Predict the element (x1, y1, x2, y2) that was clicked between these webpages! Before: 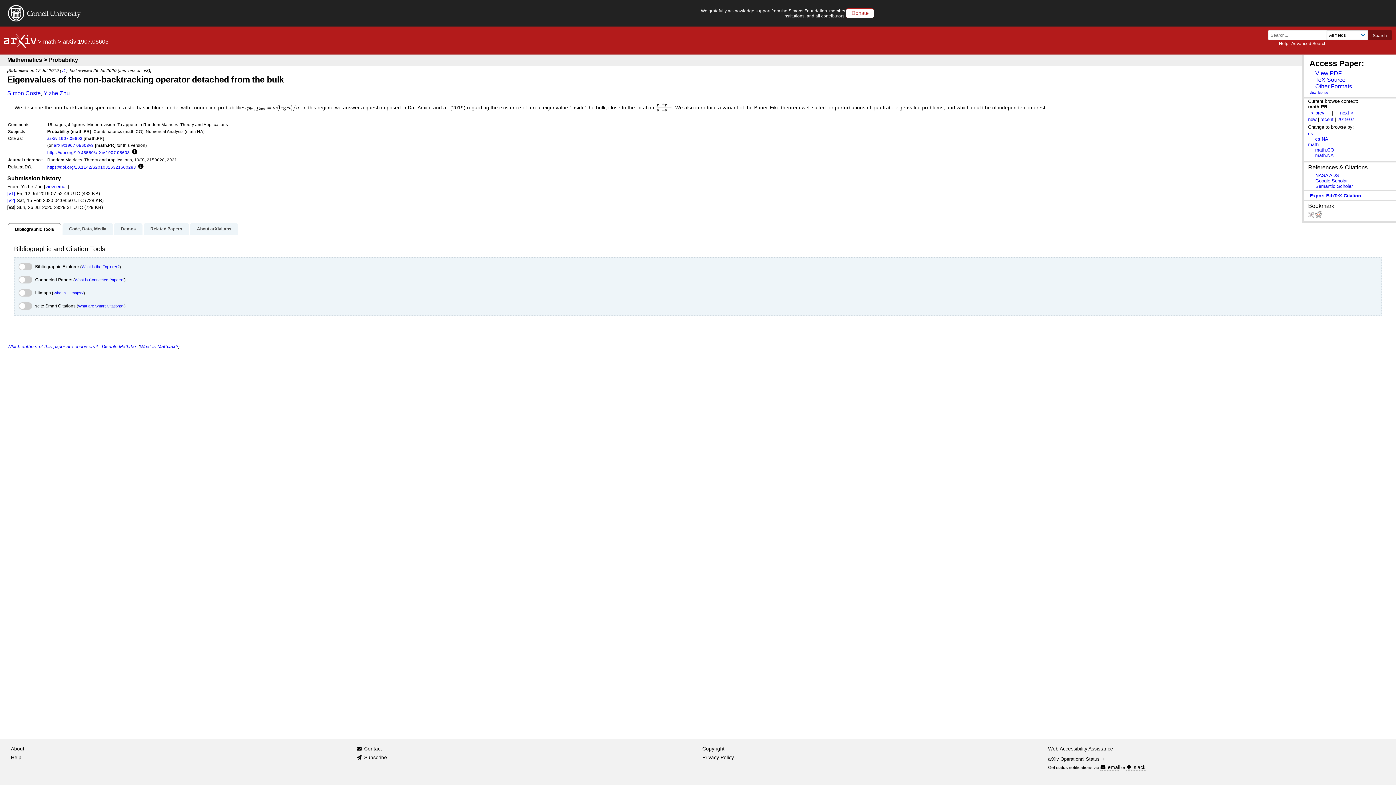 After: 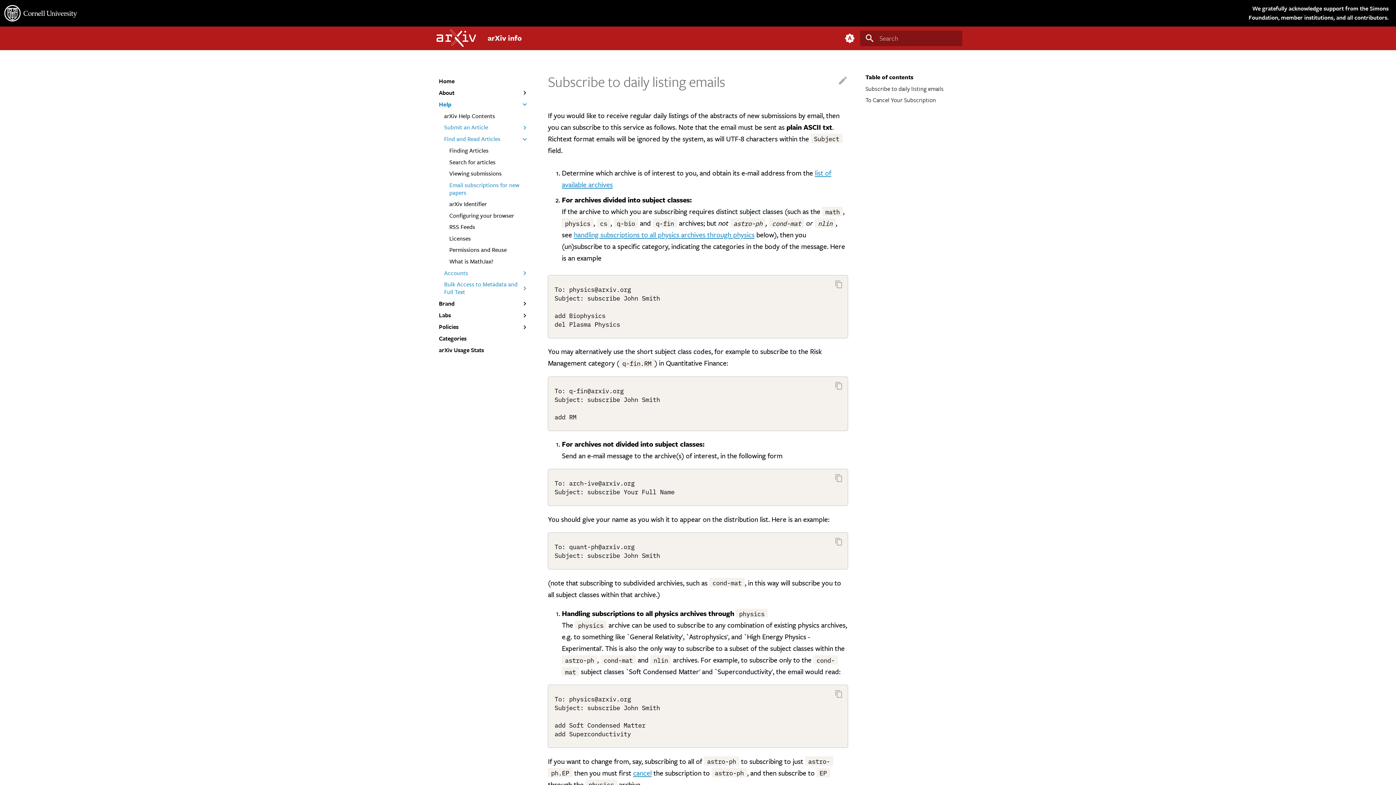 Action: bbox: (364, 753, 387, 762) label: Subscribe